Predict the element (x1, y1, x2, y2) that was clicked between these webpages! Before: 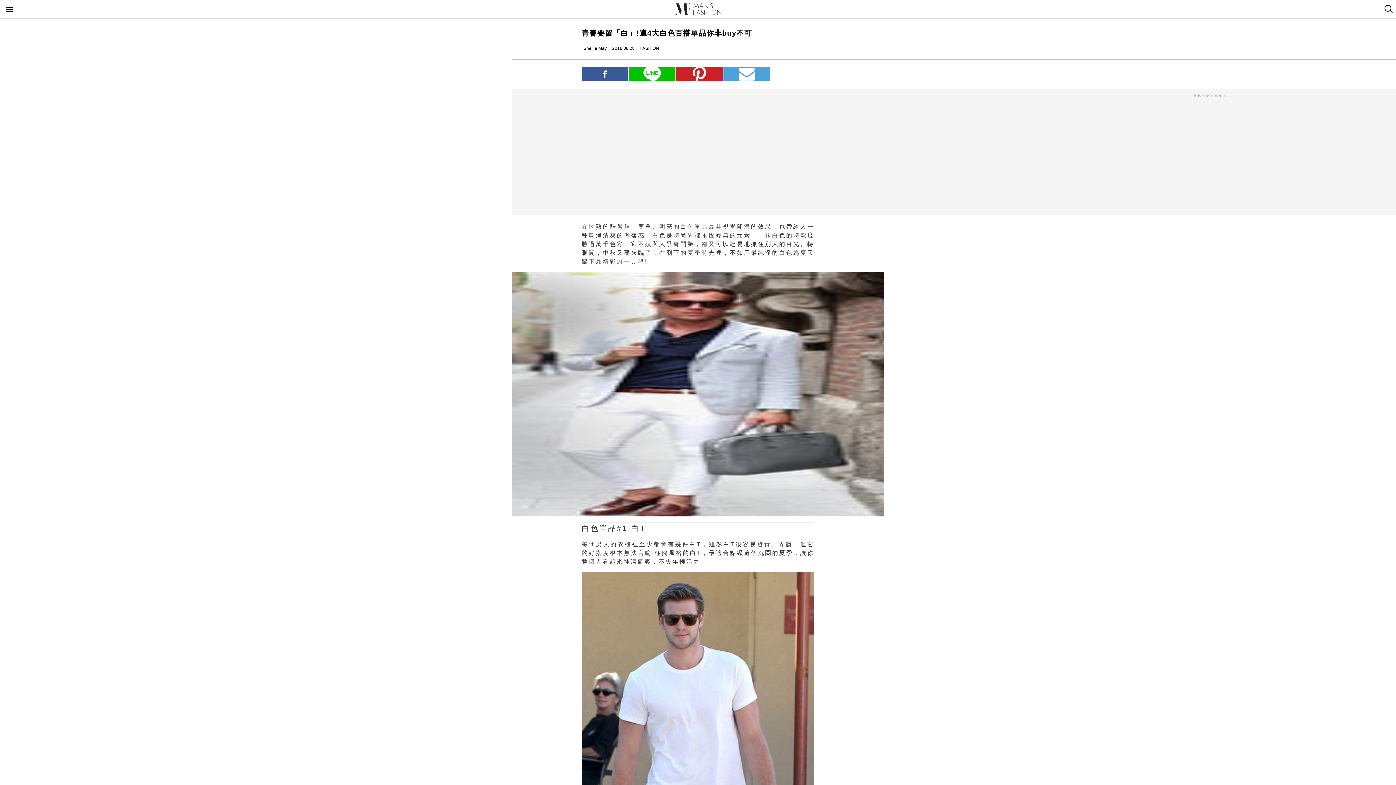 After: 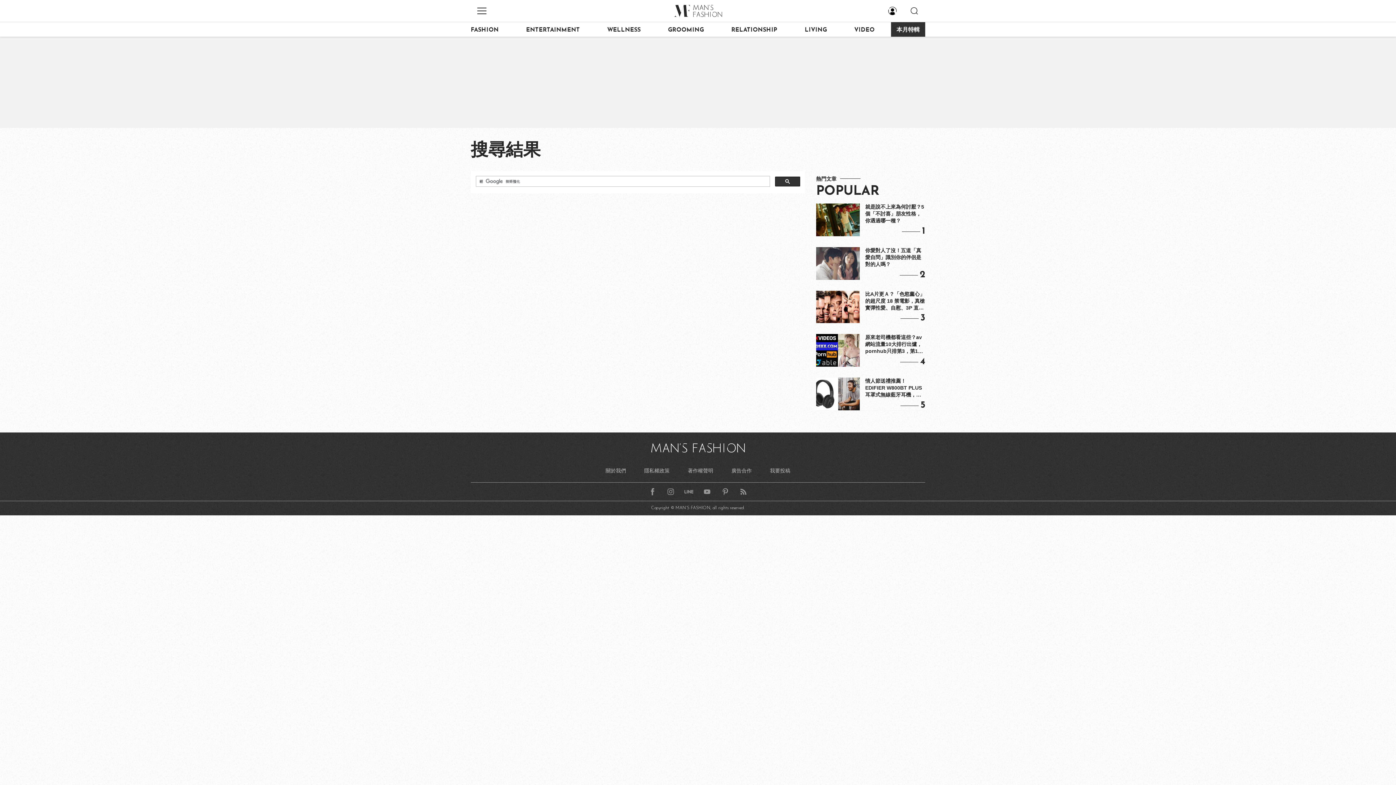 Action: label: search bbox: (1380, 0, 1396, 18)